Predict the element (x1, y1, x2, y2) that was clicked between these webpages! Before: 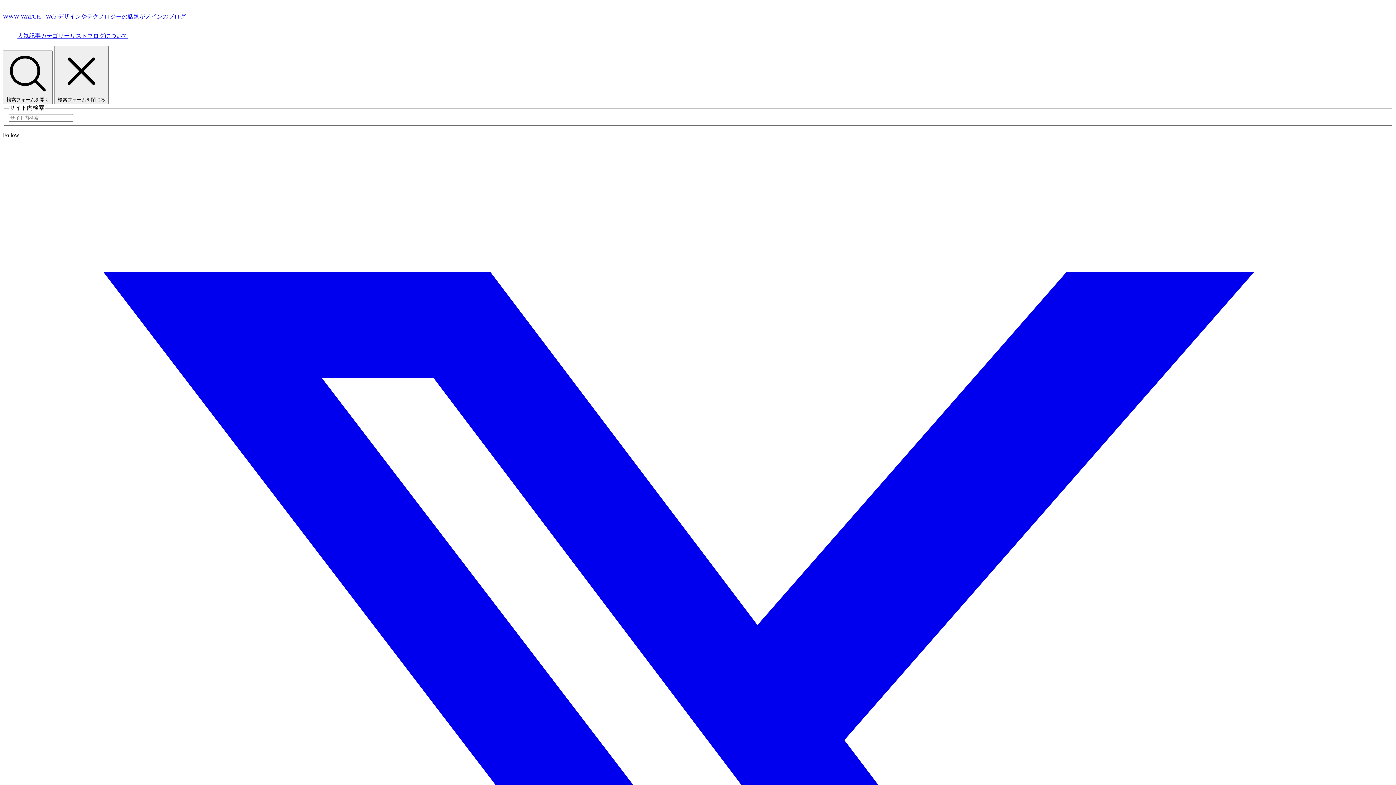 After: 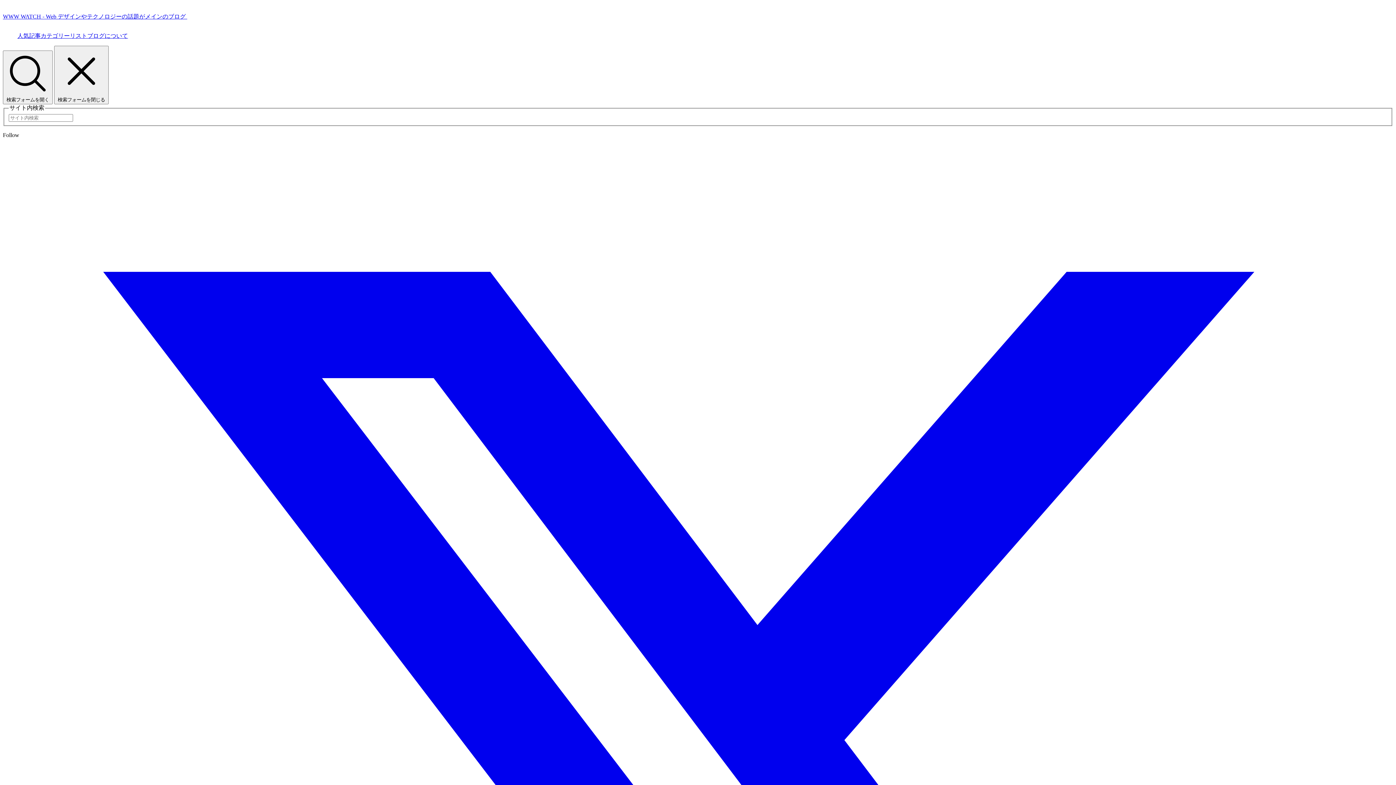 Action: label: ブログについて bbox: (87, 32, 128, 40)